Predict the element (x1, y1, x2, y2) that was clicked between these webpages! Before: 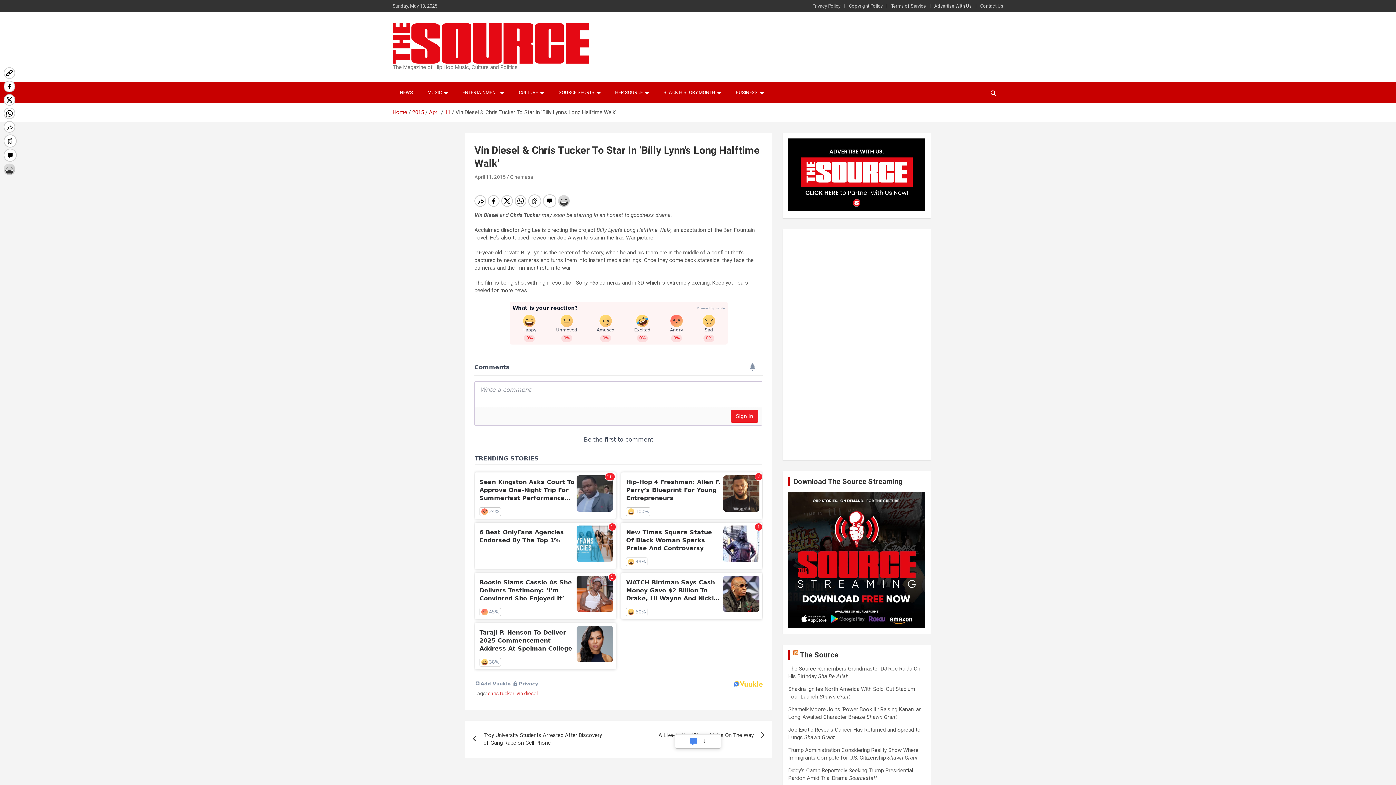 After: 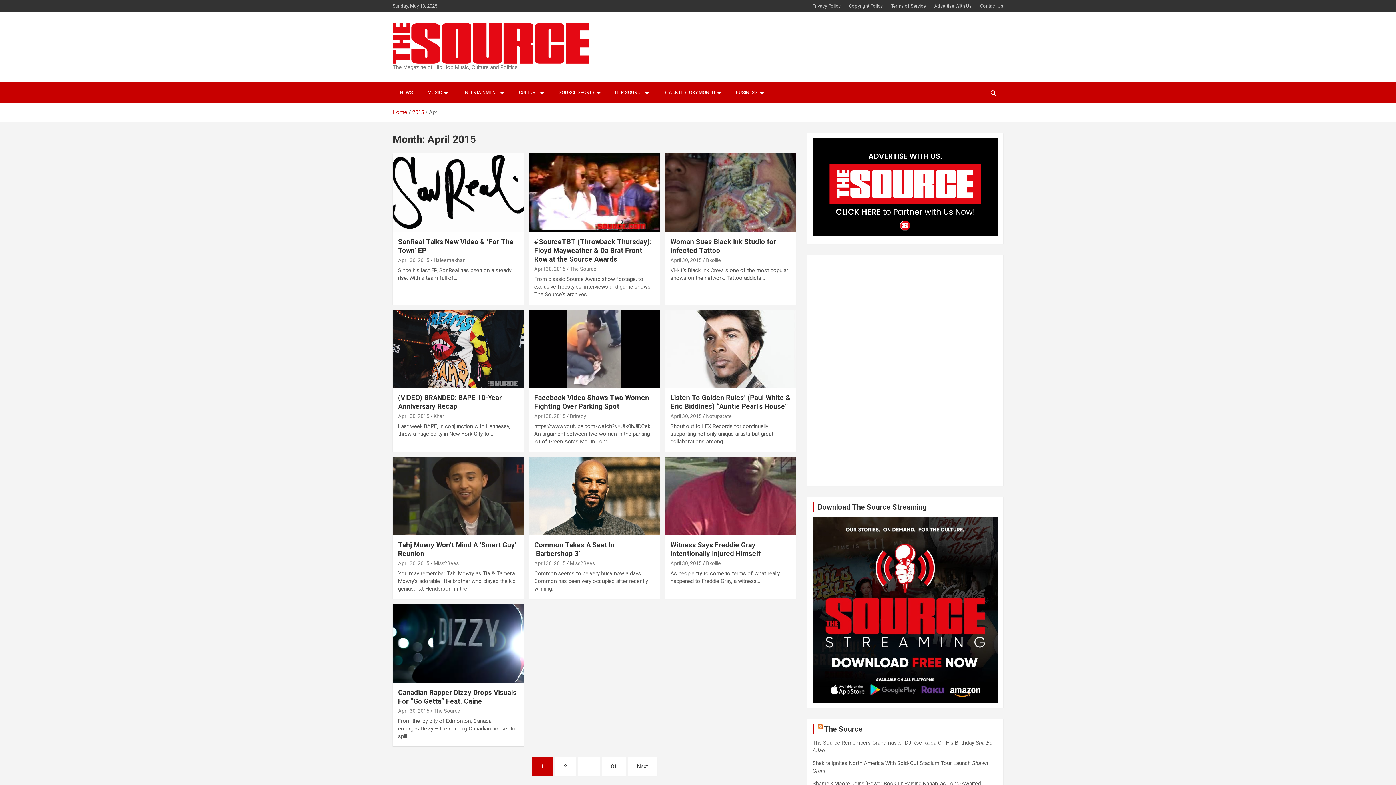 Action: bbox: (429, 109, 439, 115) label: April